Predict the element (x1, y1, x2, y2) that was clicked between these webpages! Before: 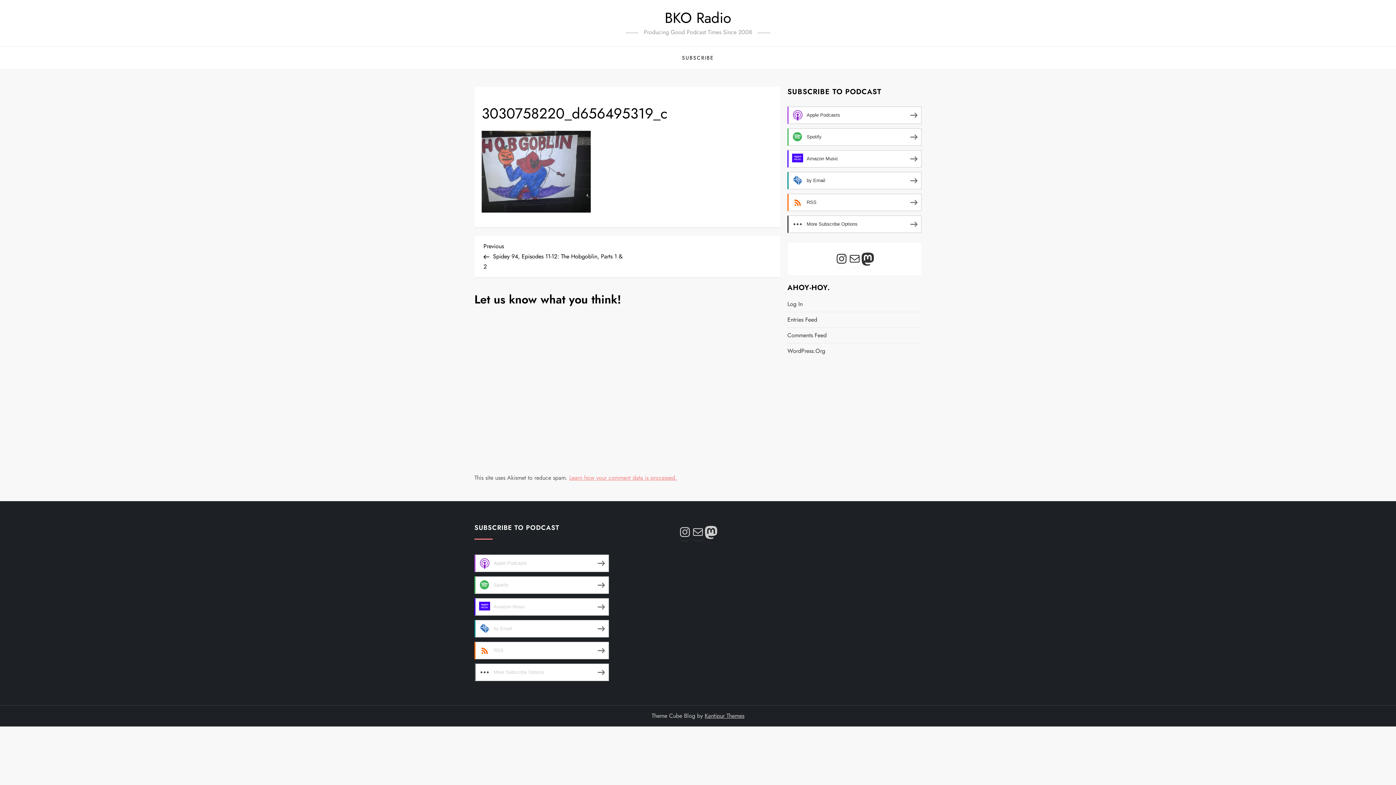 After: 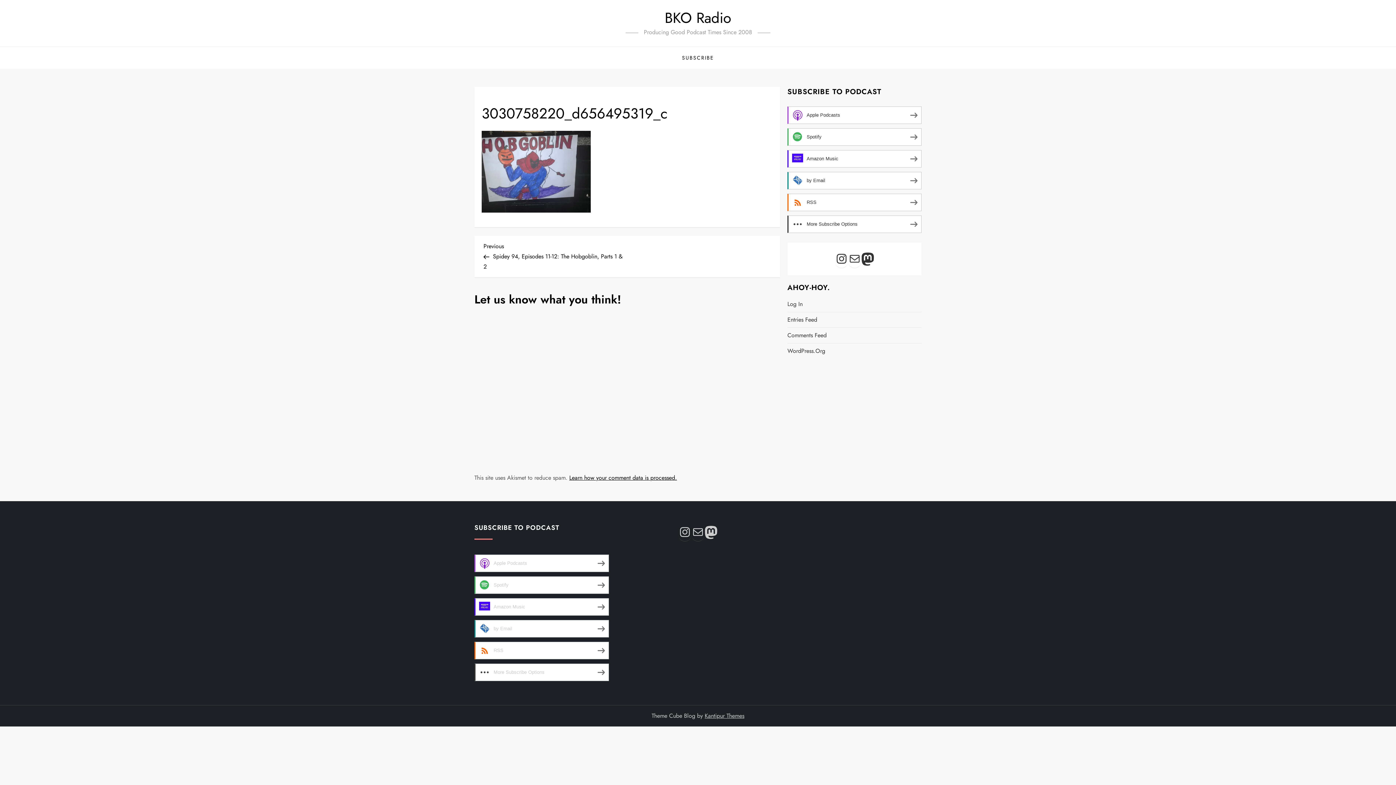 Action: bbox: (569, 473, 677, 482) label: Learn how your comment data is processed.